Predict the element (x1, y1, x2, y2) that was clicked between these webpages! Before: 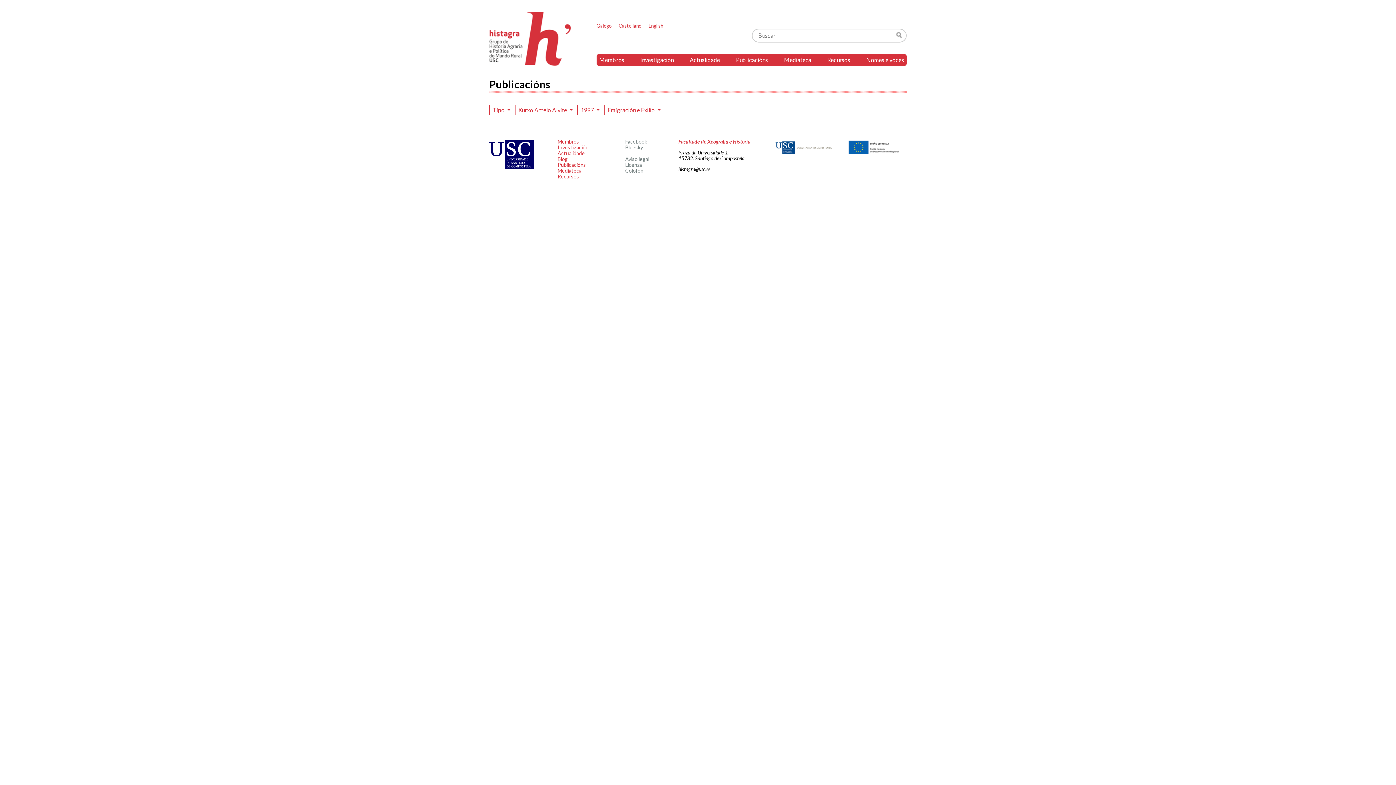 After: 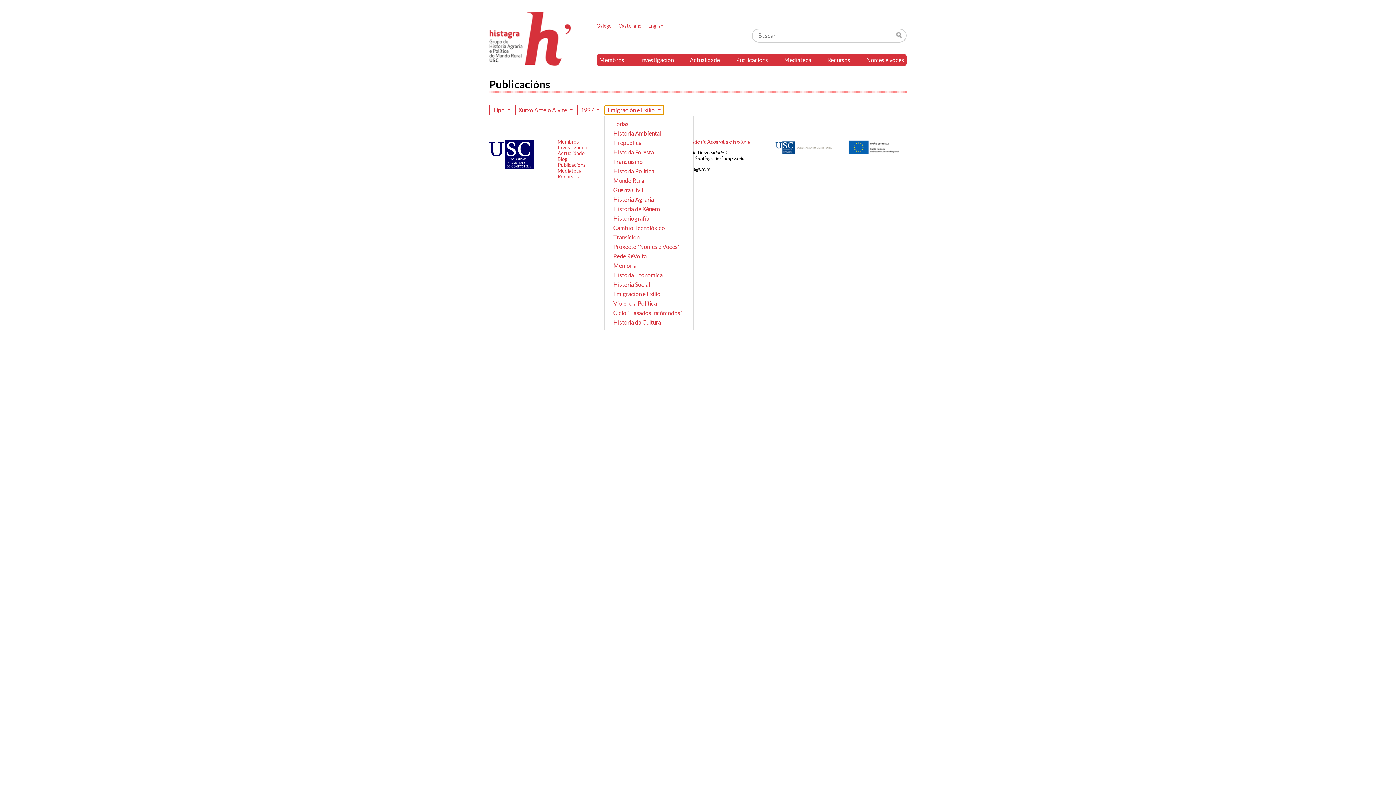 Action: label: Emigración e Exilio  bbox: (604, 105, 664, 115)